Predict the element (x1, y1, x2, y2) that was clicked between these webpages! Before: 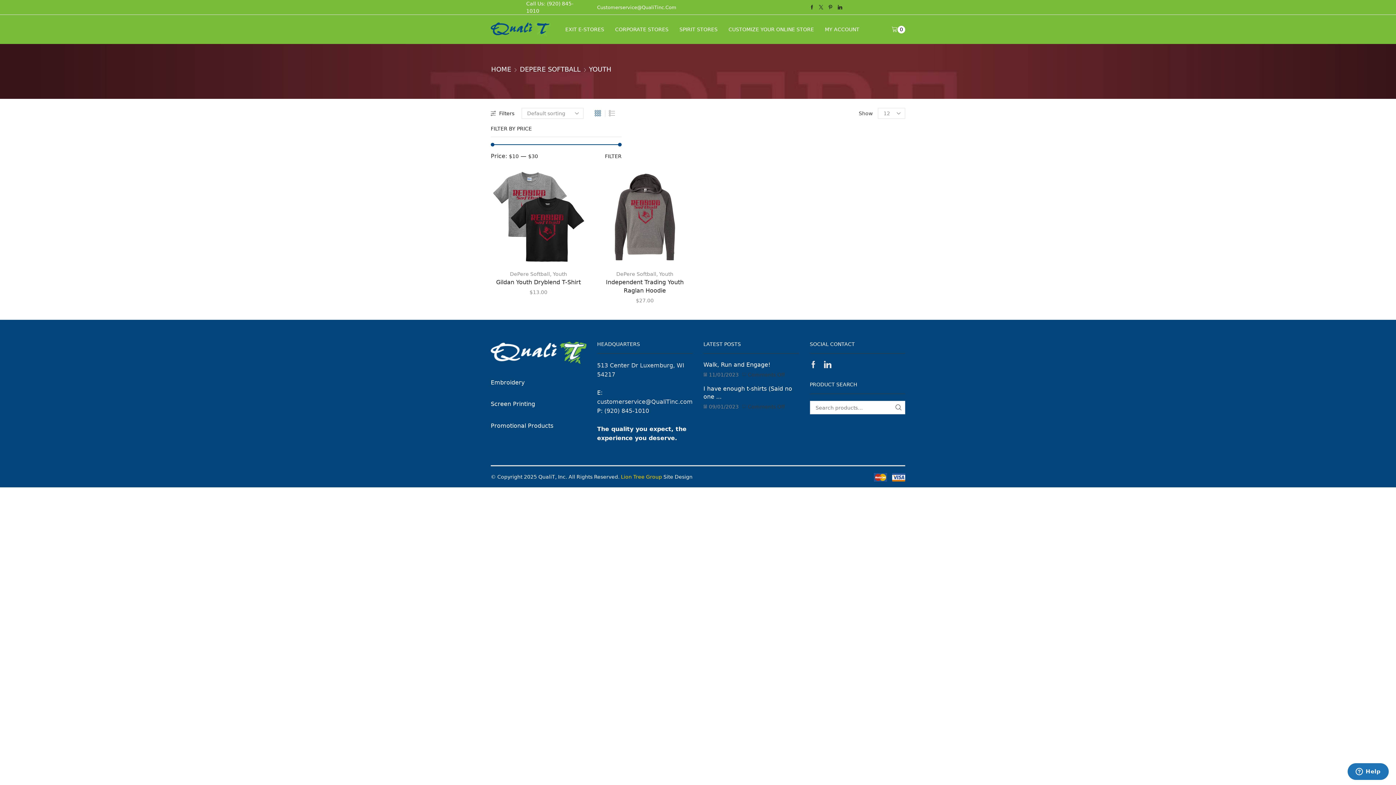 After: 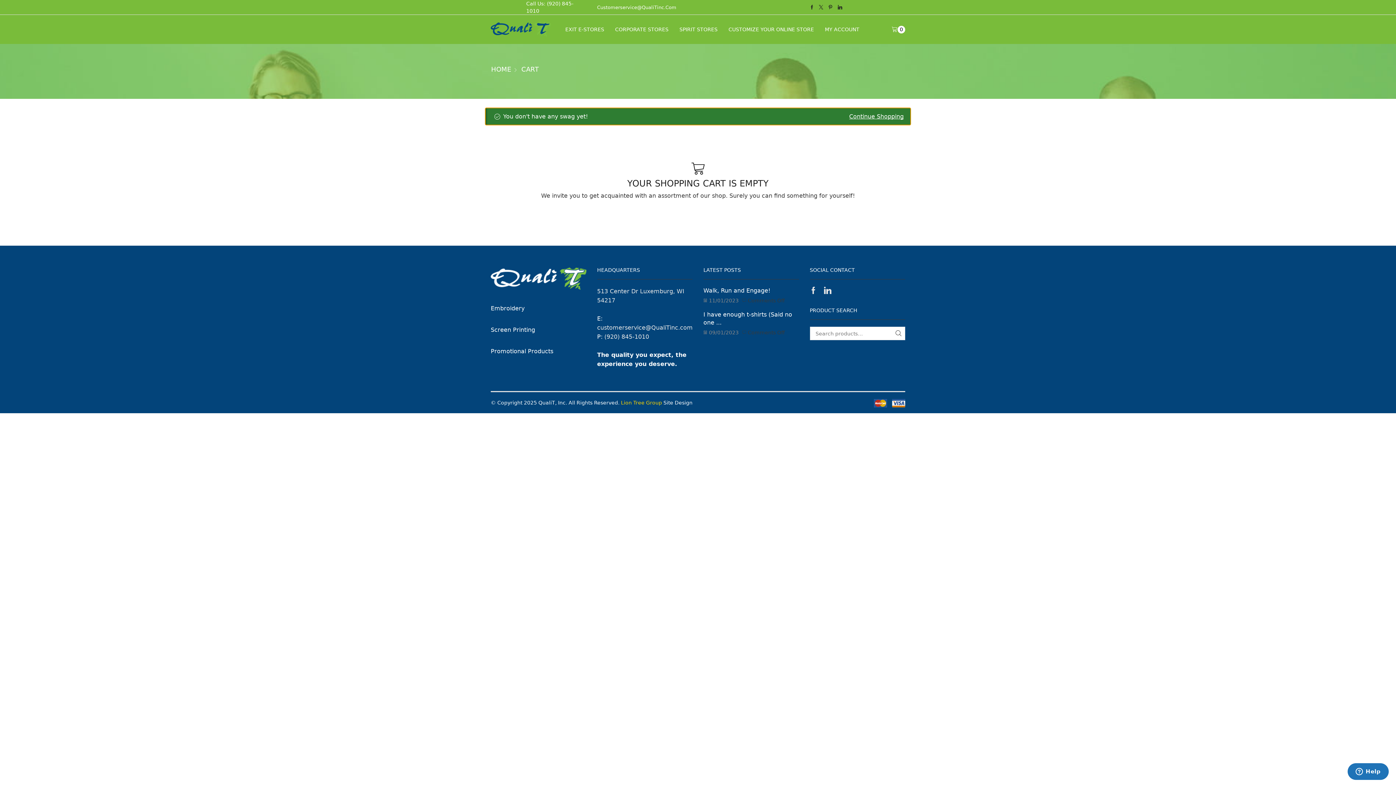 Action: label: 0 bbox: (880, 25, 905, 33)